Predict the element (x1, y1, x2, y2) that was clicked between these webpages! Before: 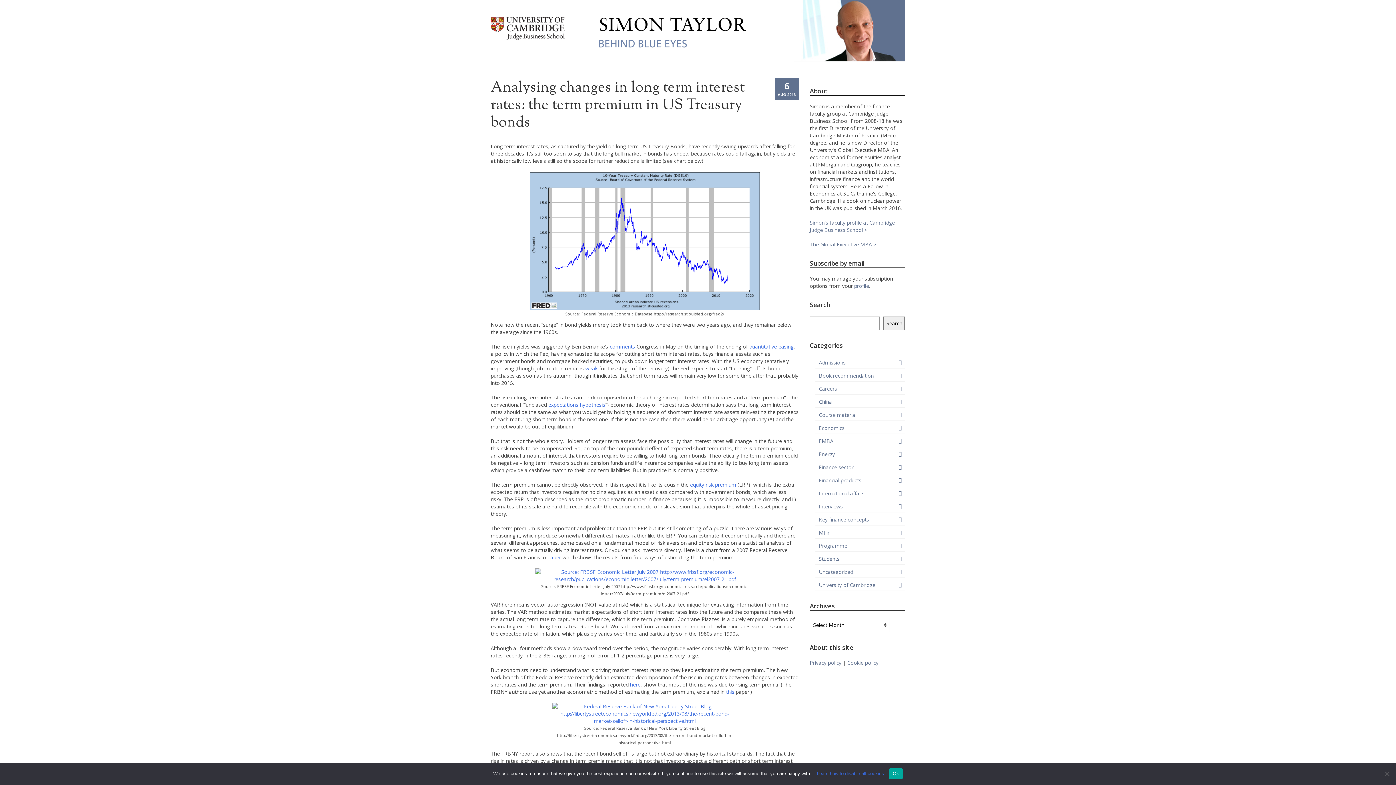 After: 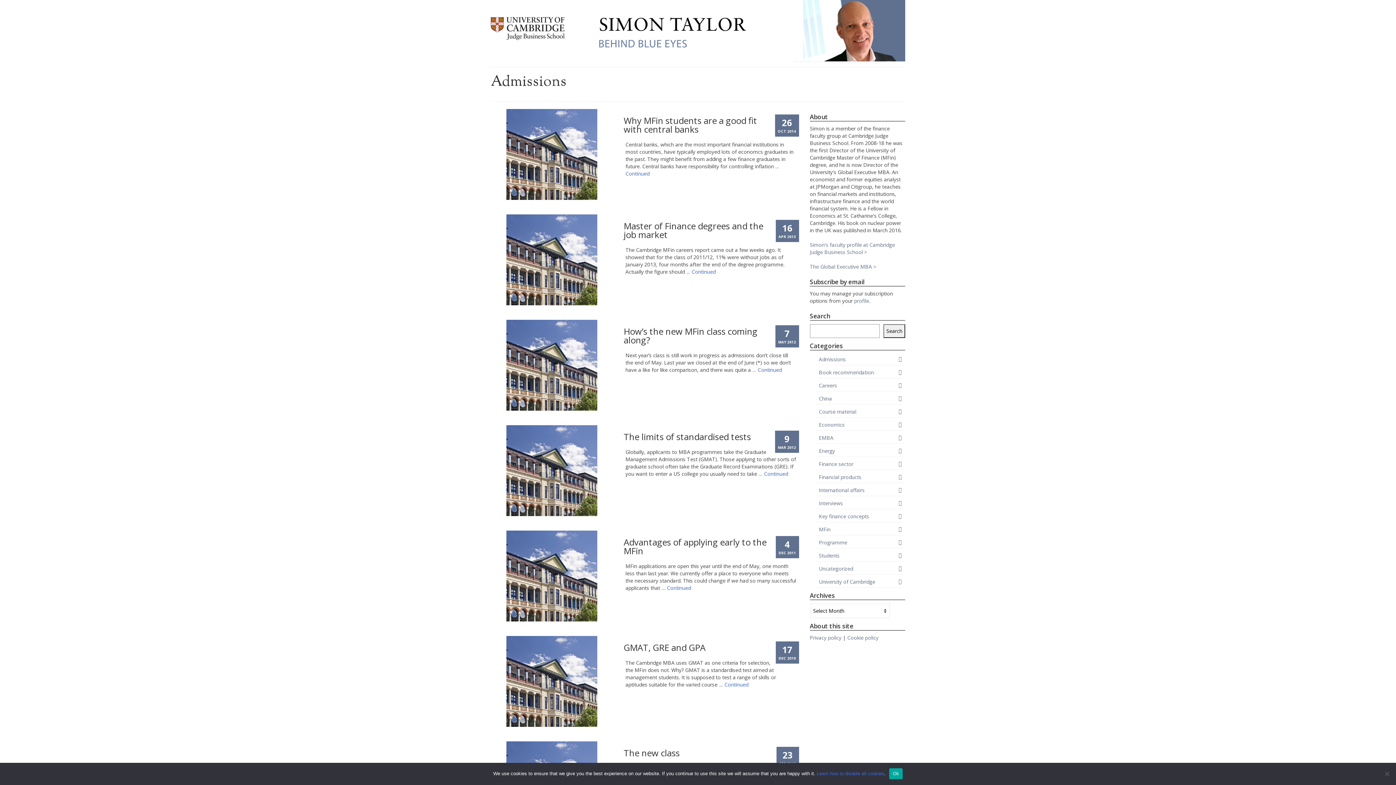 Action: label: Admissions bbox: (815, 357, 905, 368)